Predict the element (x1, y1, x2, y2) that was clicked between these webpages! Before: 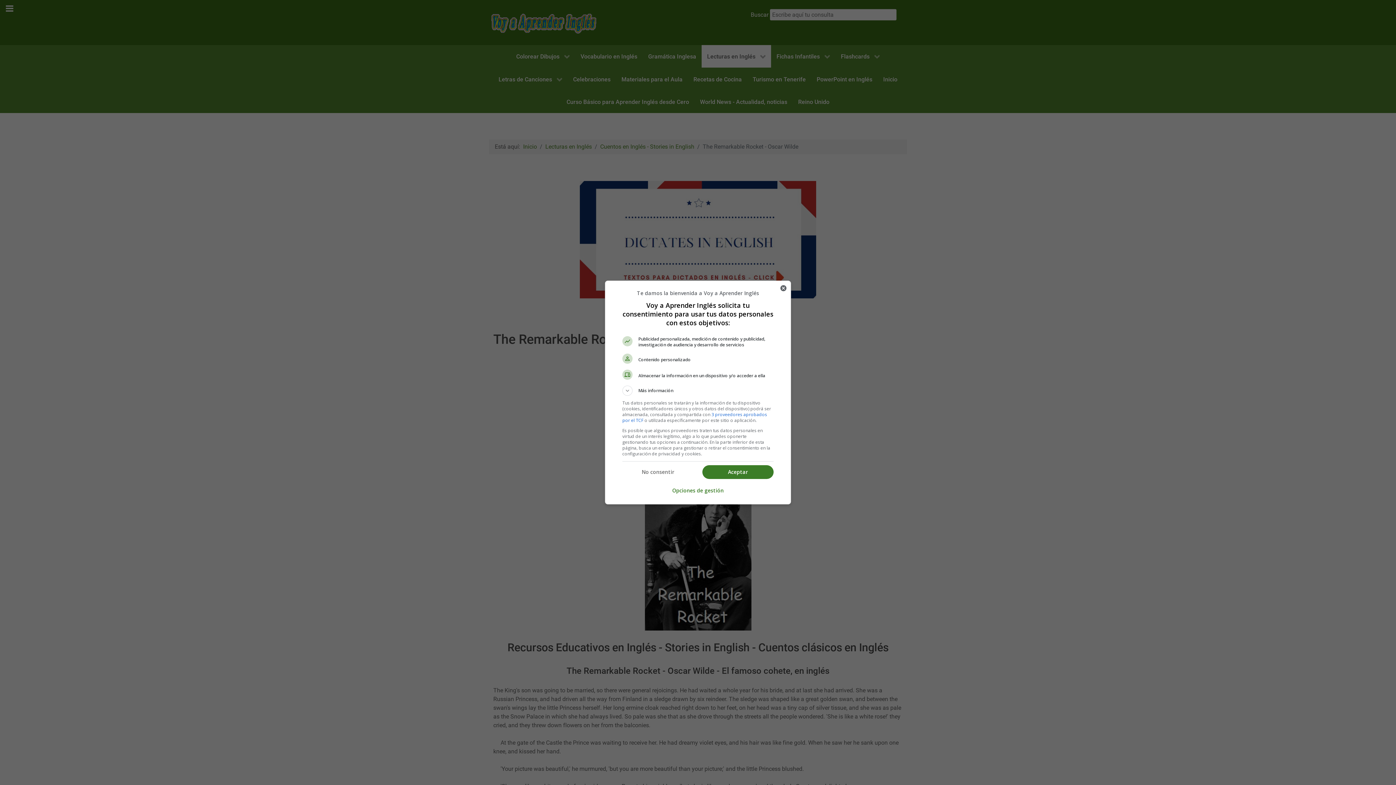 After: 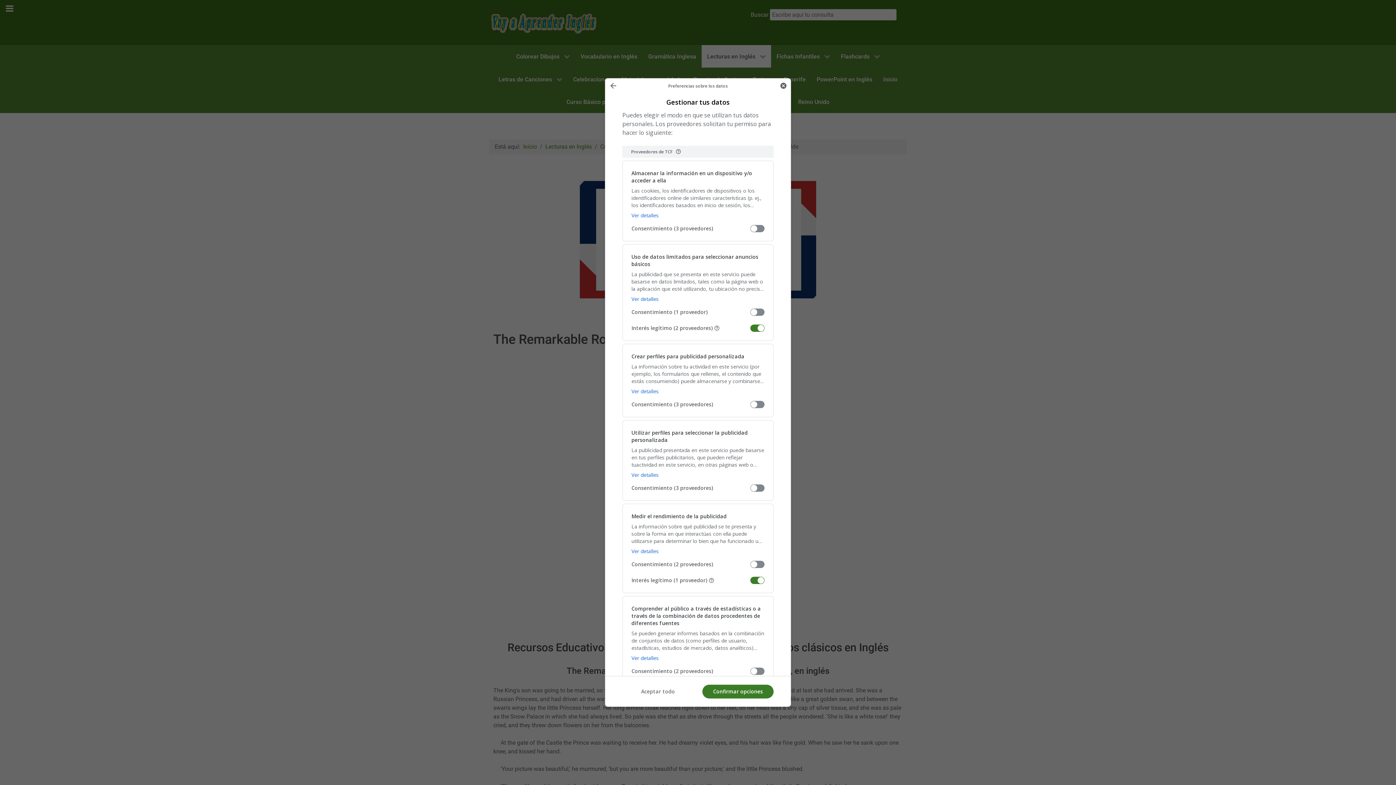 Action: label: Opciones de gestión bbox: (672, 483, 724, 498)